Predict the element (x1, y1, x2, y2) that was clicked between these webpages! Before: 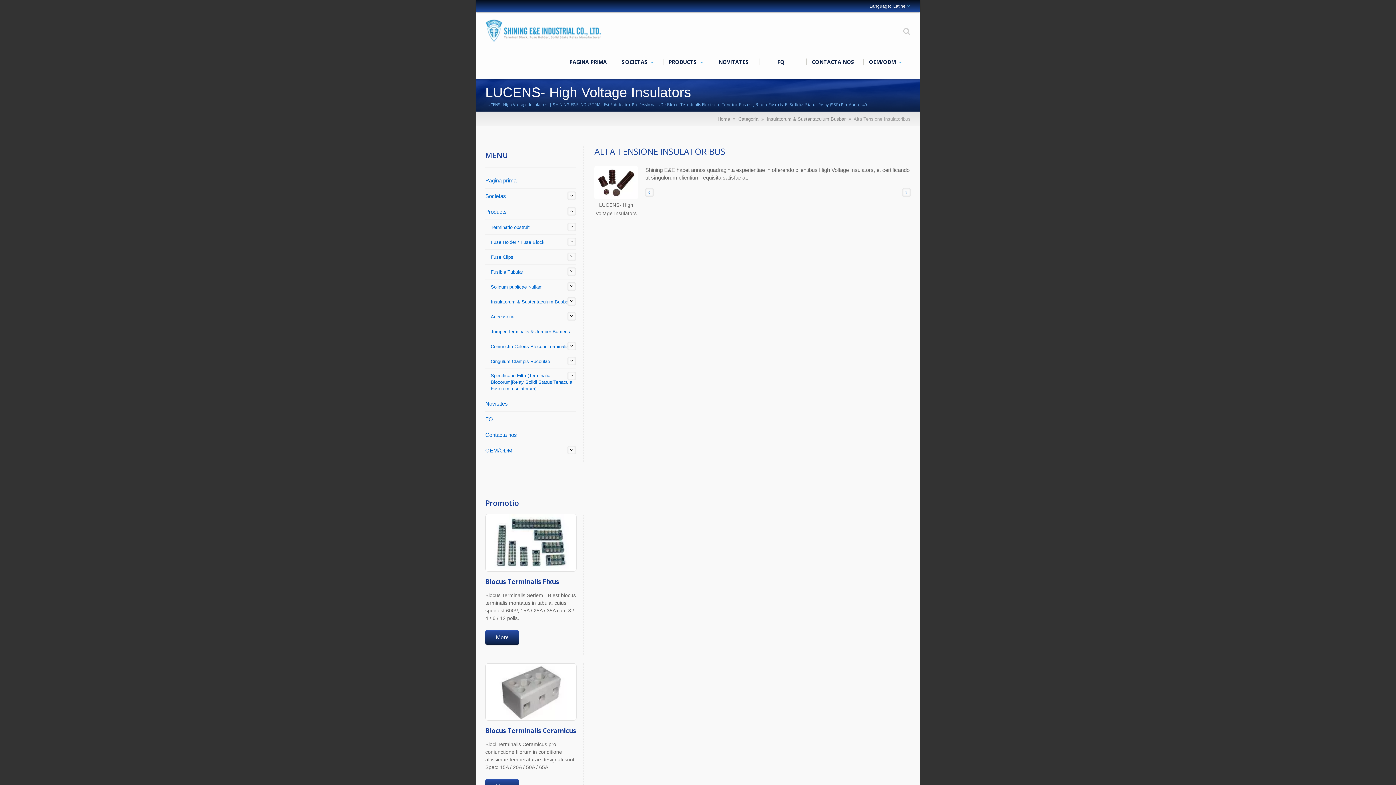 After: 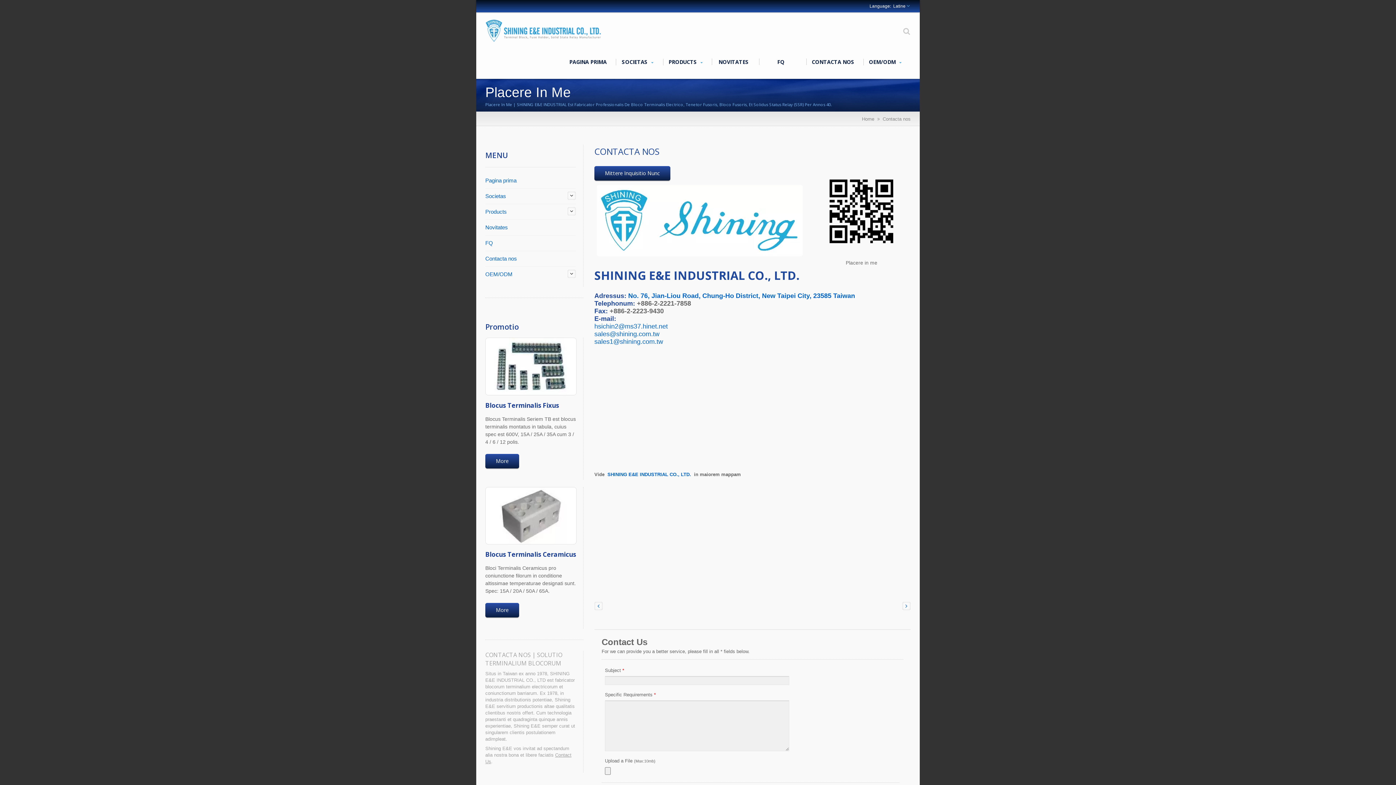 Action: bbox: (806, 50, 860, 72) label: CONTACTA NOS